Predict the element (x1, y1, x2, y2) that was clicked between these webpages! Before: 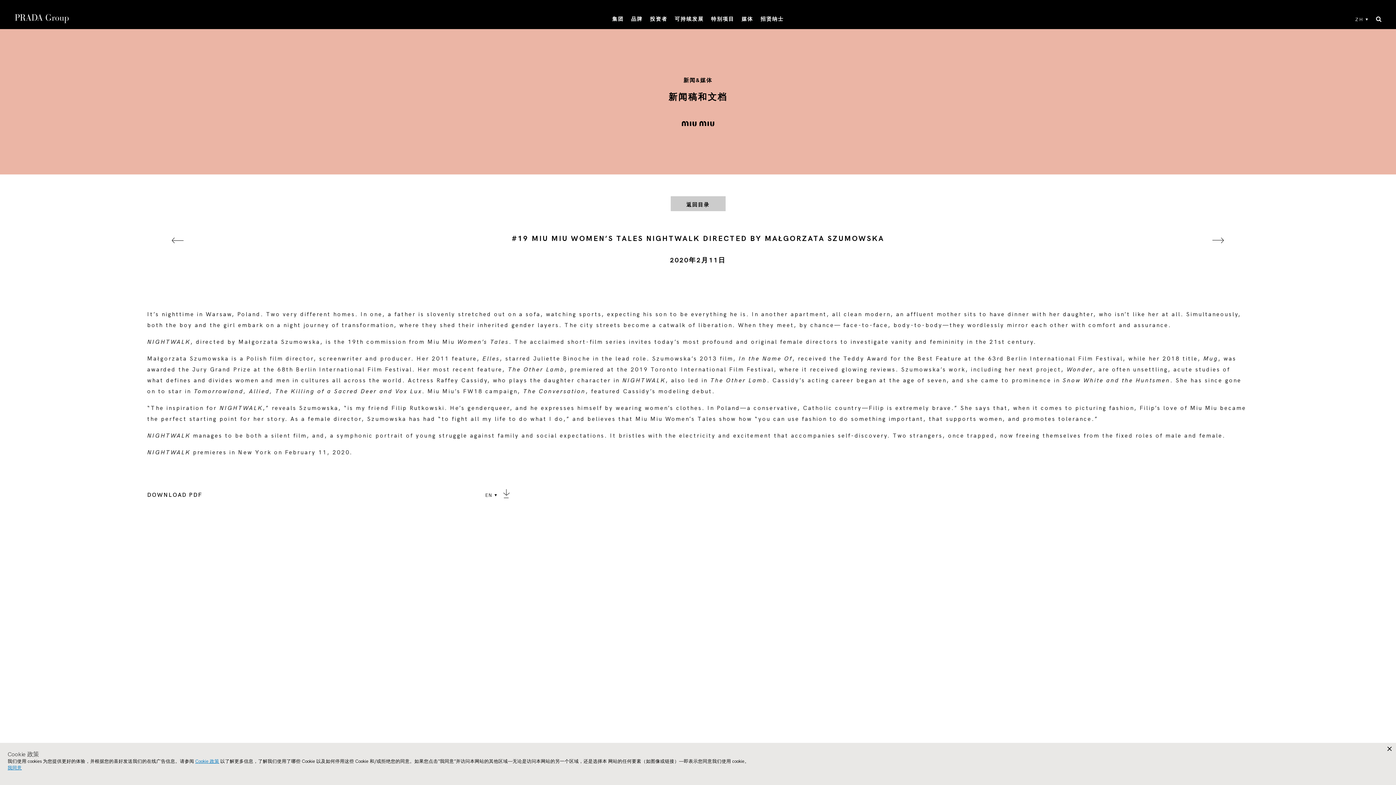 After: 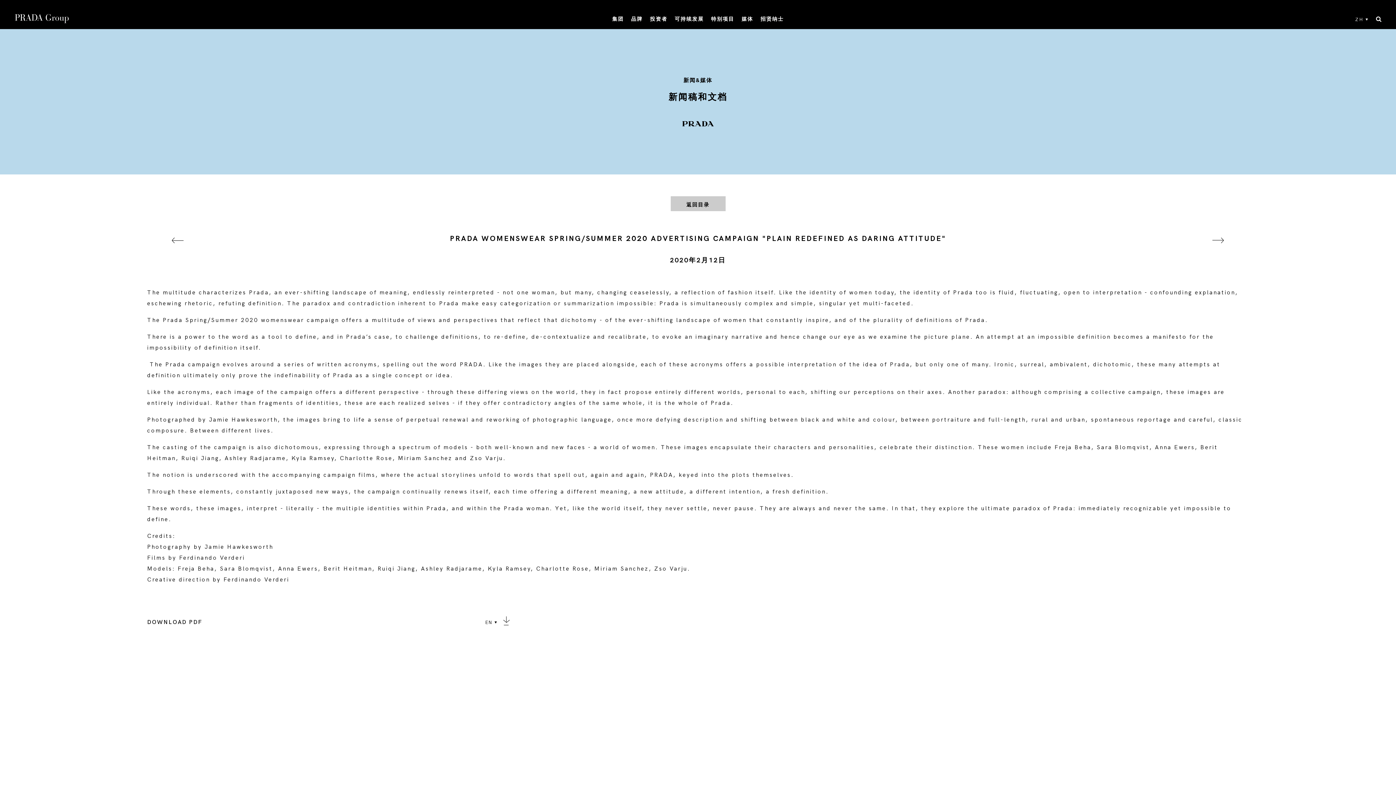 Action: label: Go to next press bbox: (1212, 246, 1224, 252)